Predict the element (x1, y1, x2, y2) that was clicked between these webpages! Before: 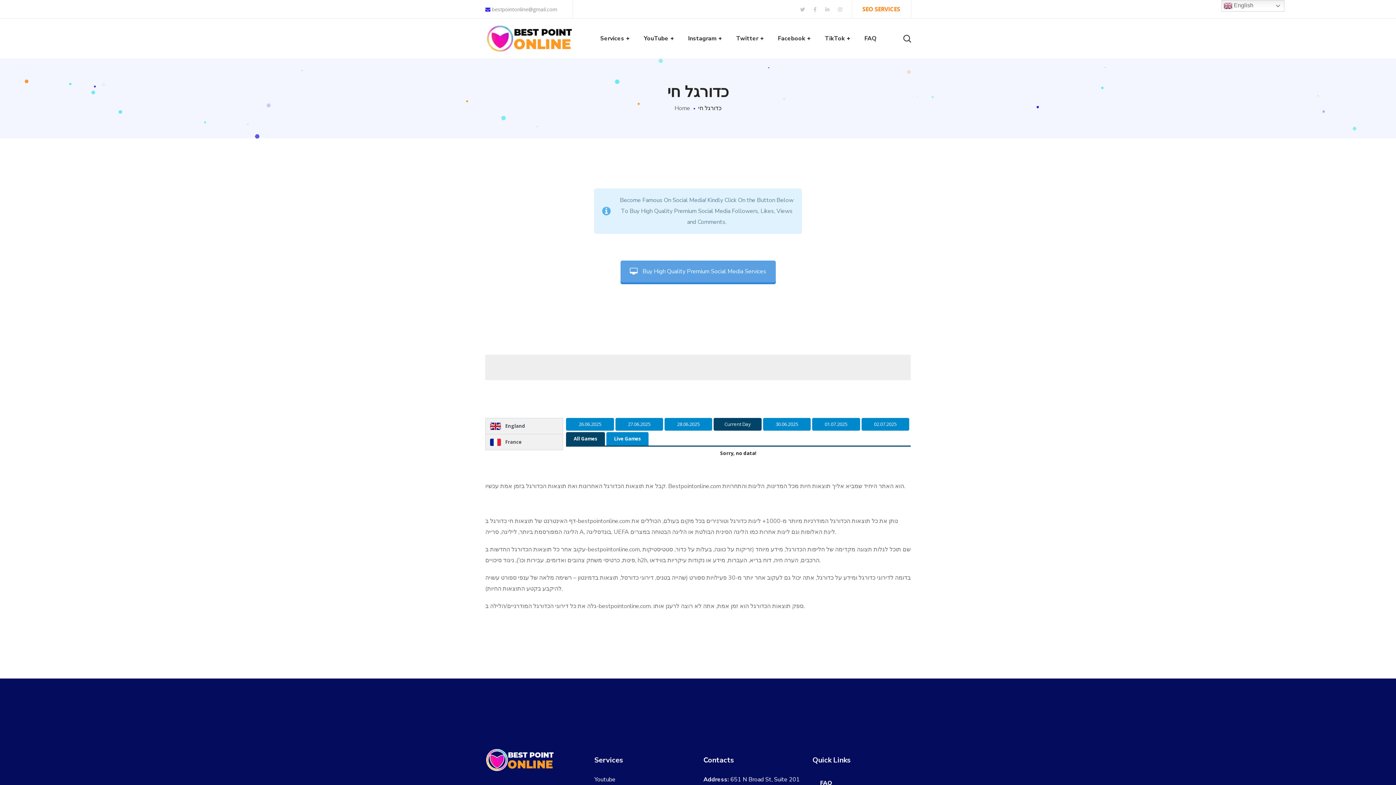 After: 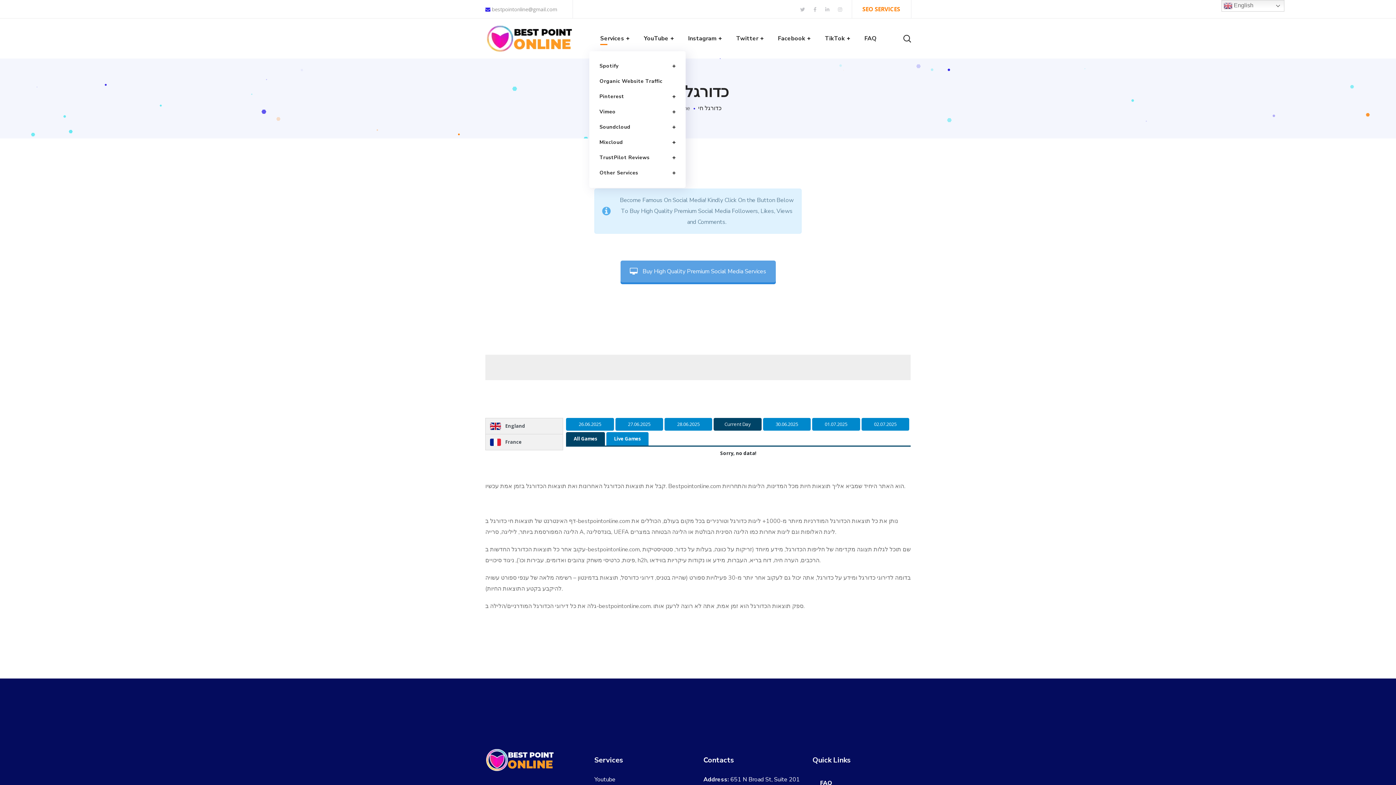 Action: bbox: (593, 18, 636, 58) label: Services